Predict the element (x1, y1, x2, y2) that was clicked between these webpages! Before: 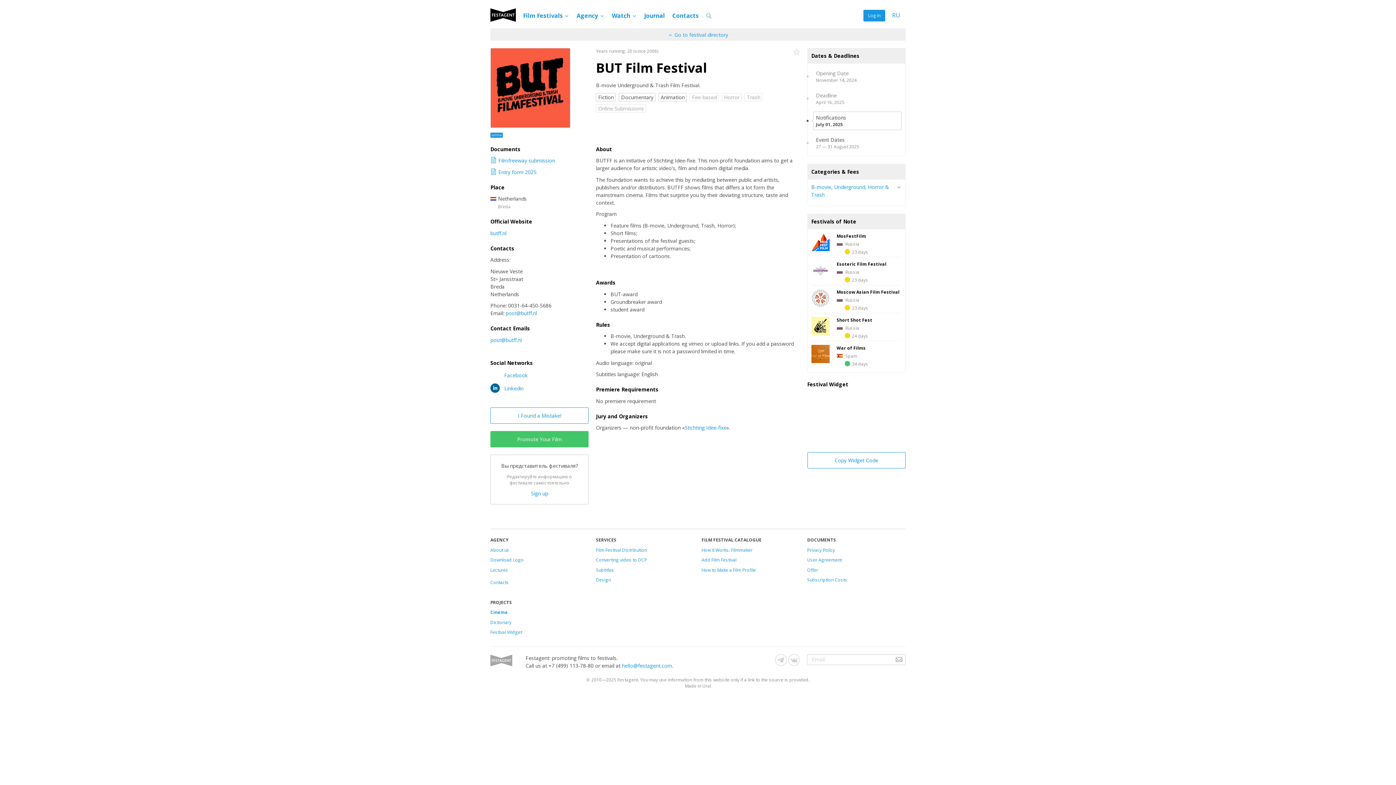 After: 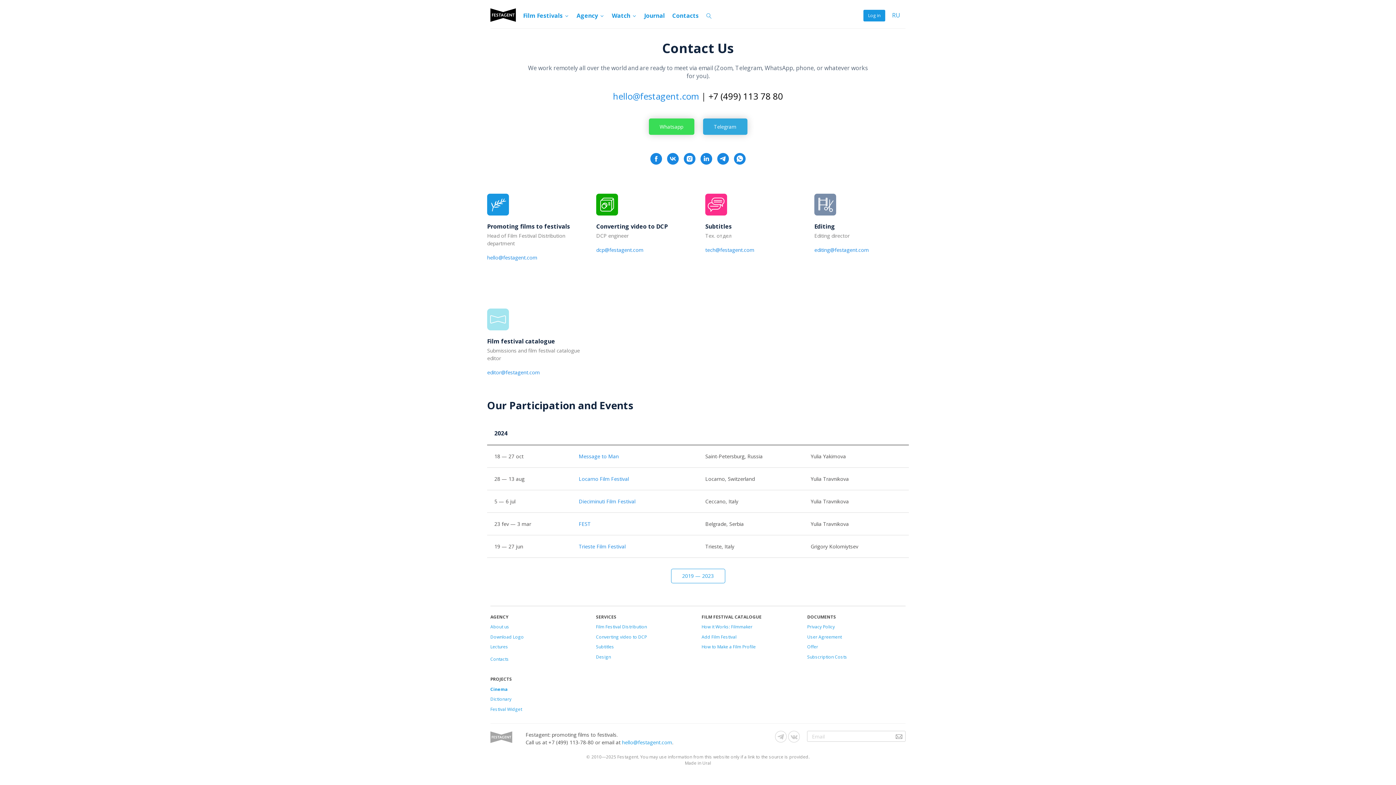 Action: label: Contacts bbox: (668, 8, 702, 23)